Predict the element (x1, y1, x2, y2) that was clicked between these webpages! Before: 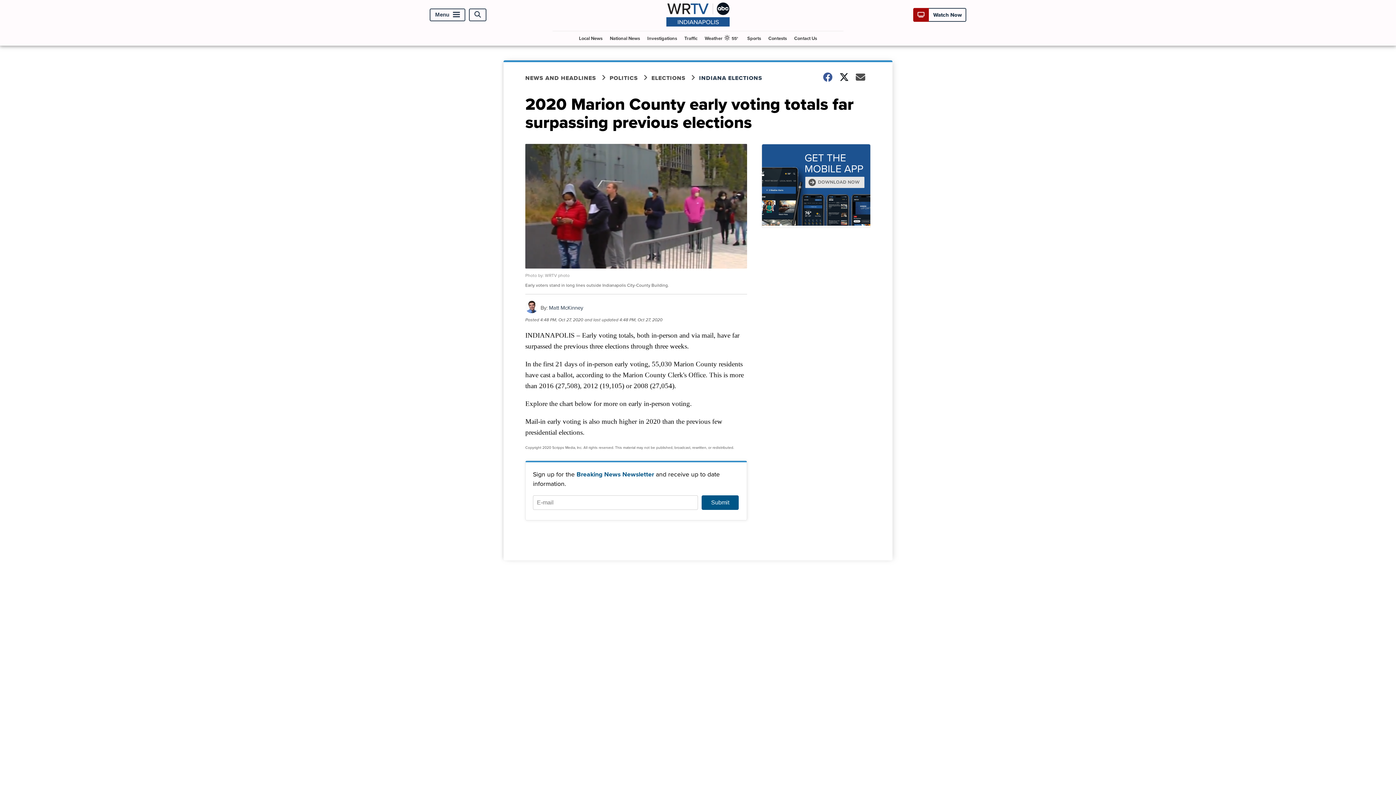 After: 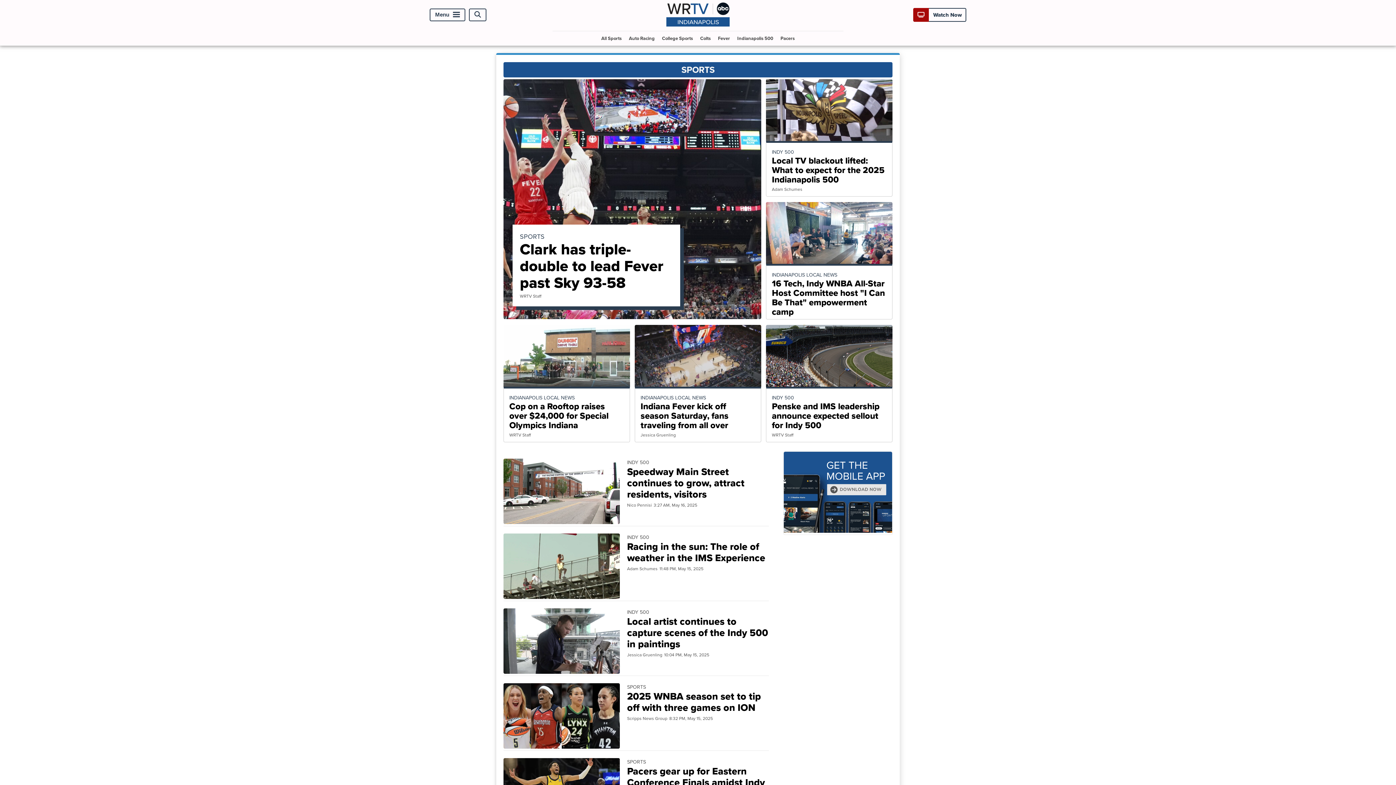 Action: bbox: (744, 31, 764, 45) label: Sports